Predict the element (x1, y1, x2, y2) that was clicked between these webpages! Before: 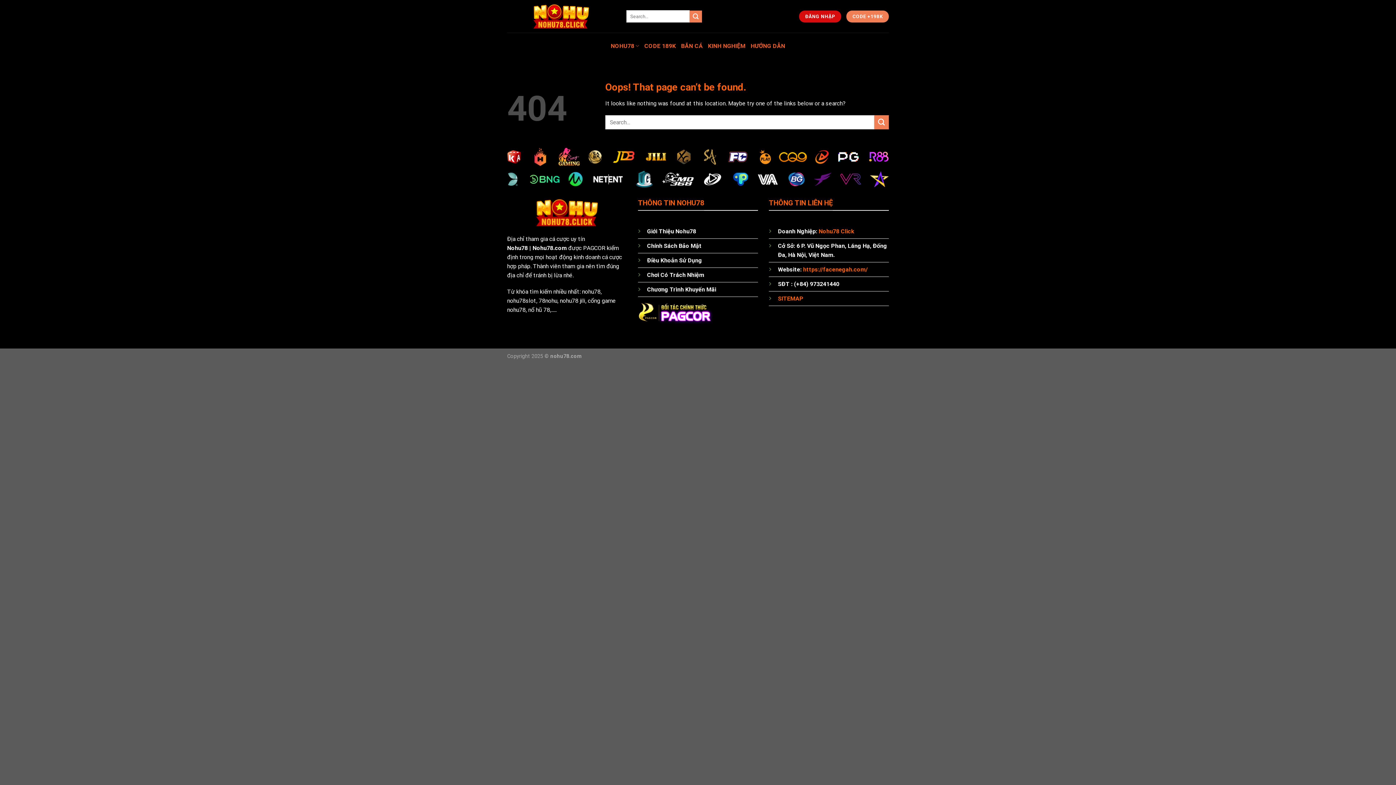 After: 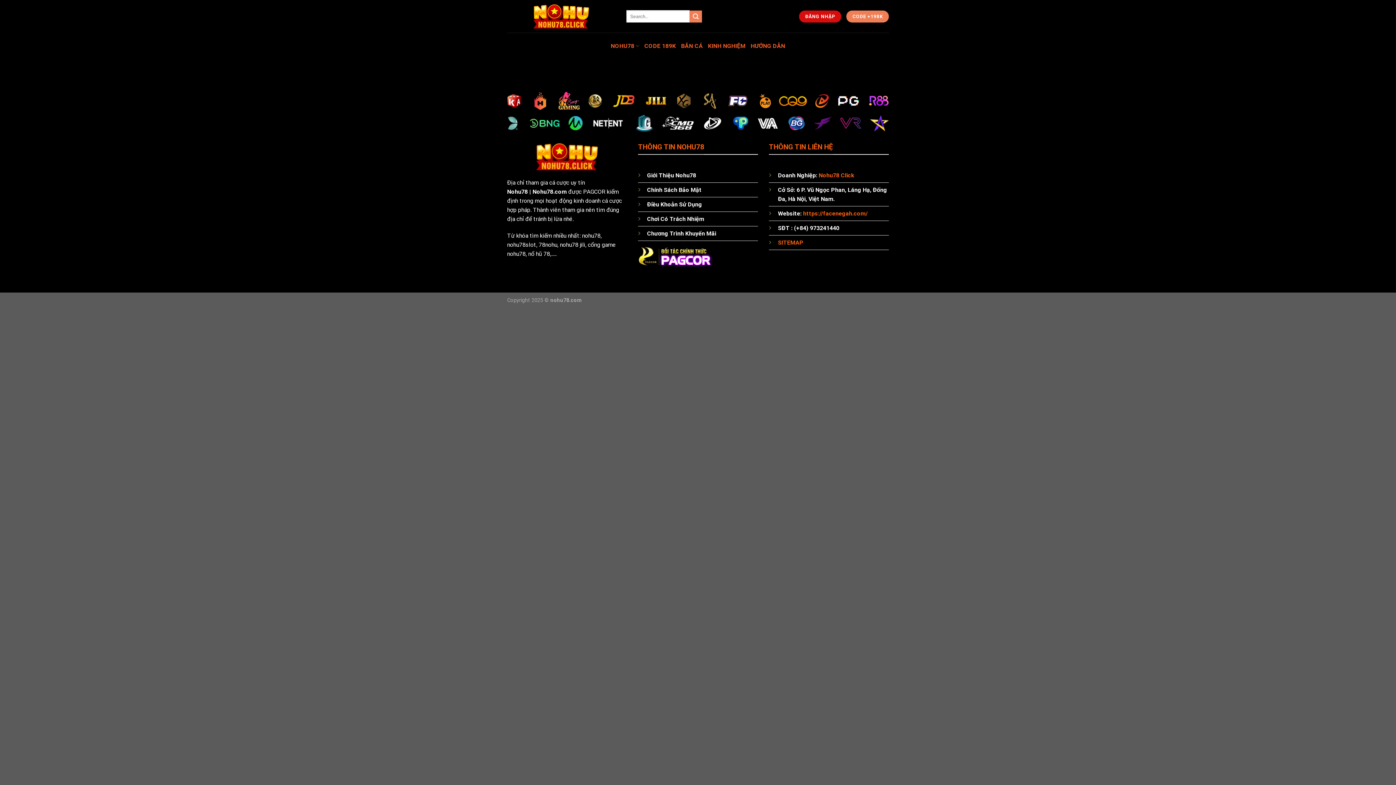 Action: bbox: (644, 39, 676, 52) label: CODE 189K